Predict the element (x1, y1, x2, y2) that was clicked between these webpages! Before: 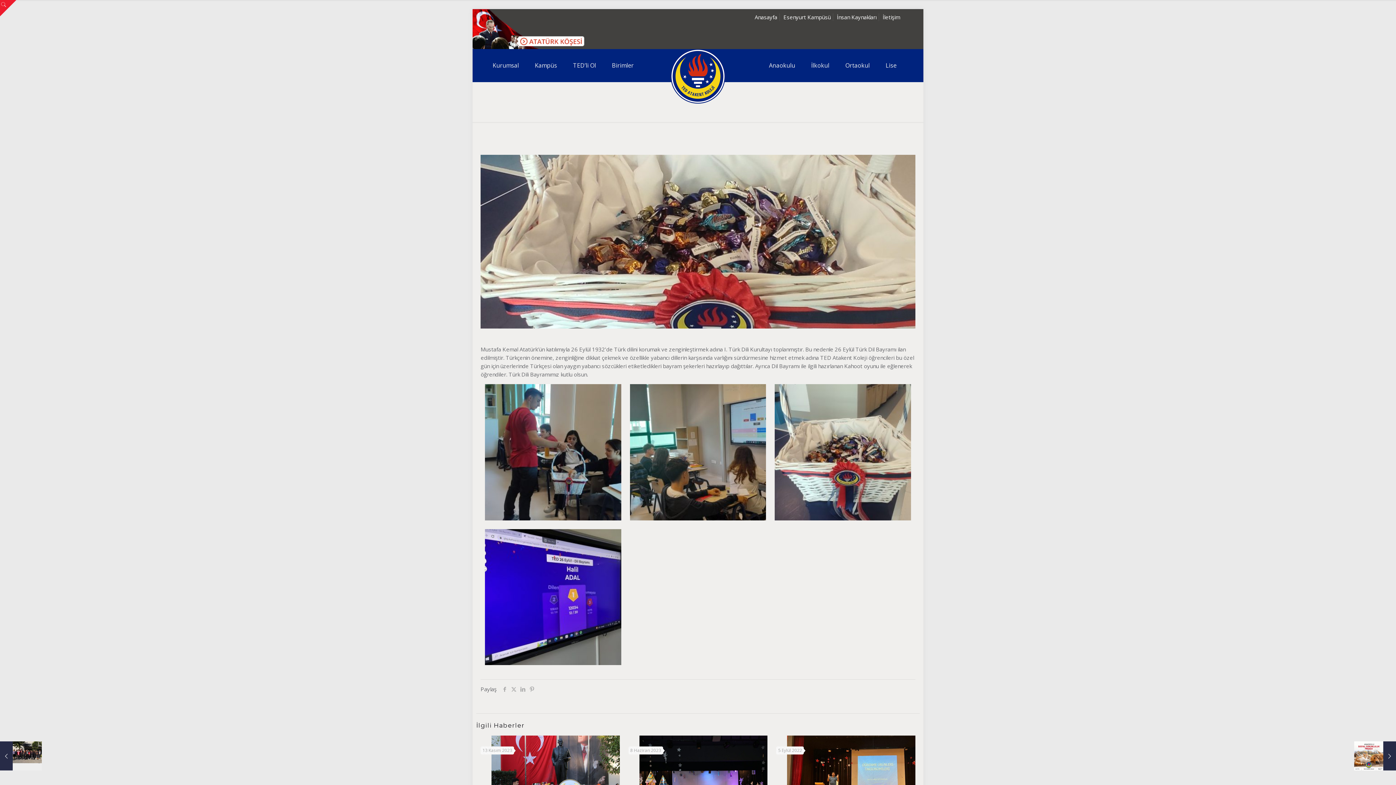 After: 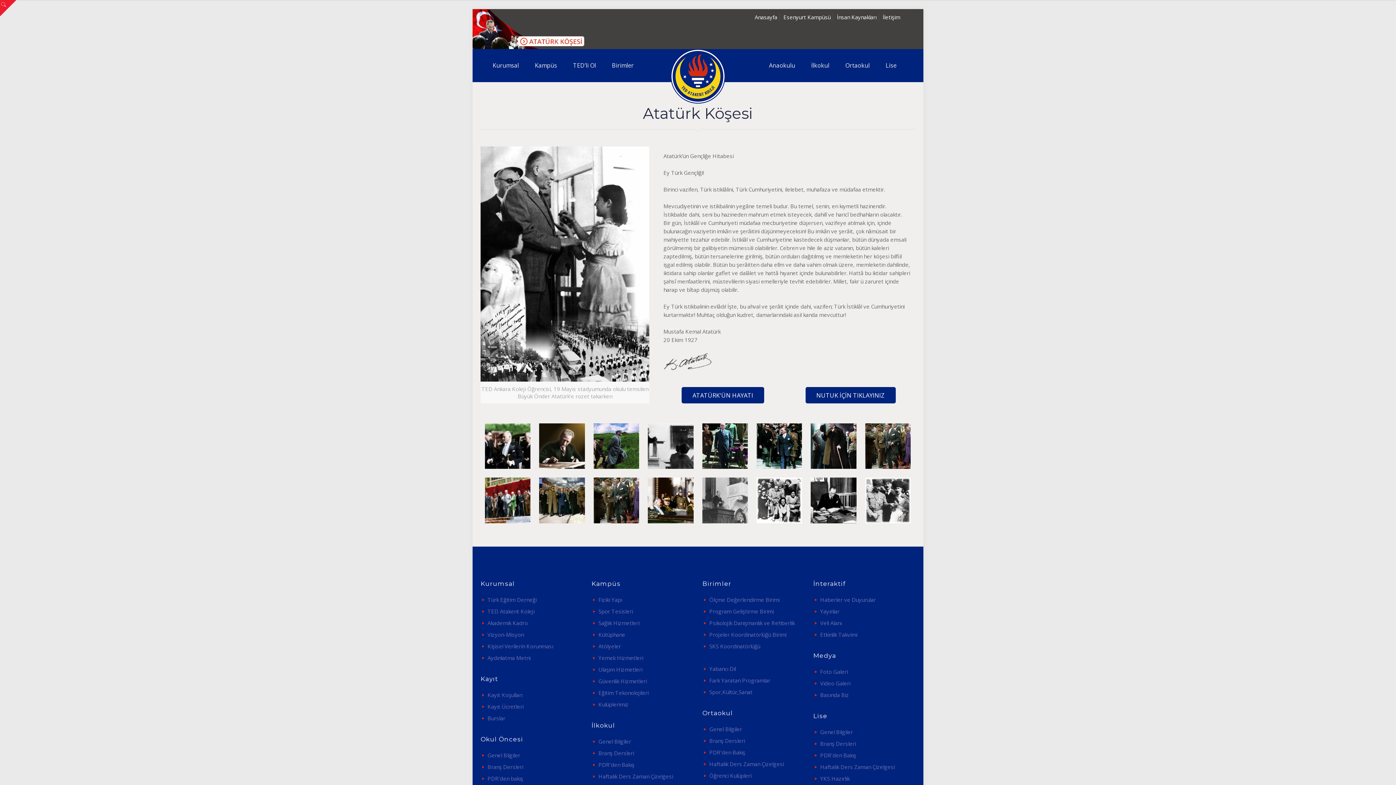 Action: bbox: (472, 43, 600, 50)